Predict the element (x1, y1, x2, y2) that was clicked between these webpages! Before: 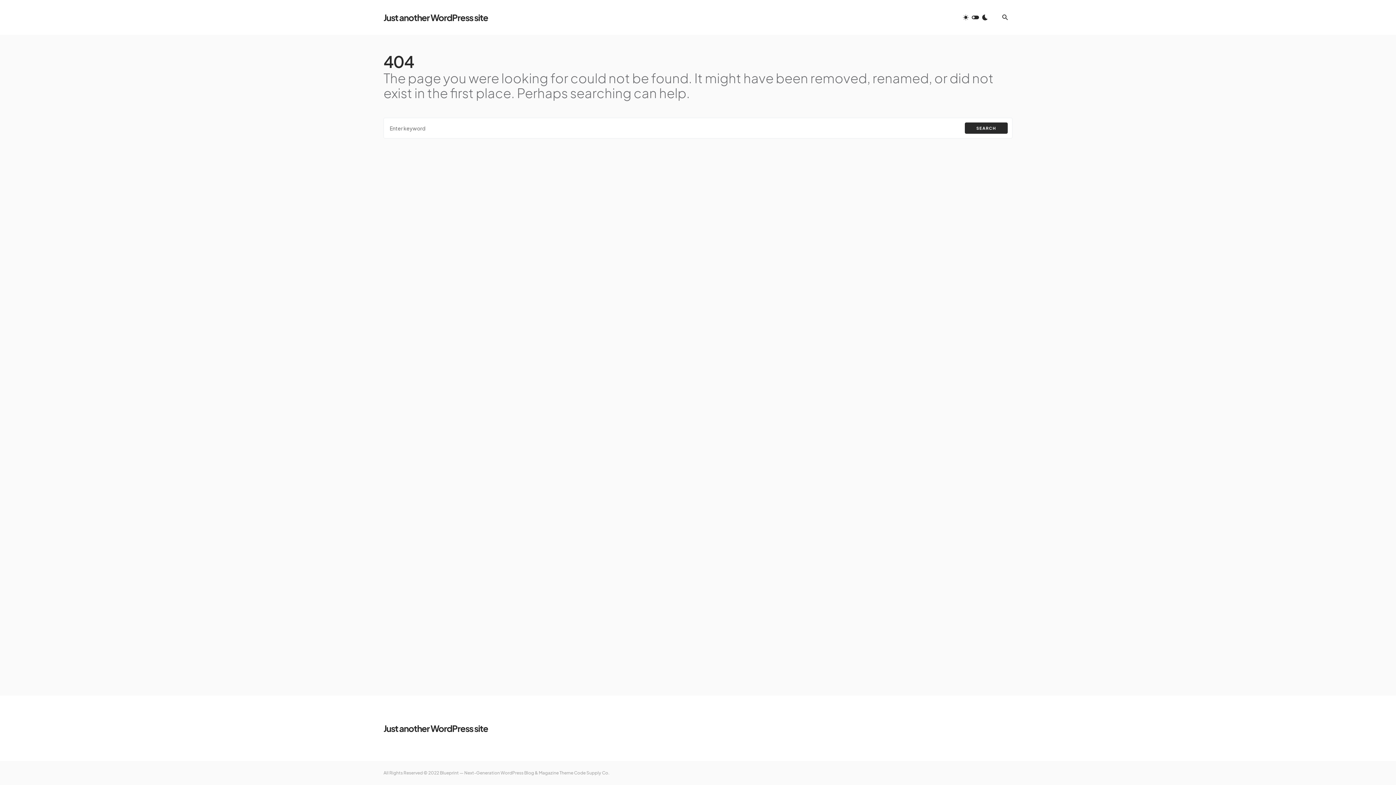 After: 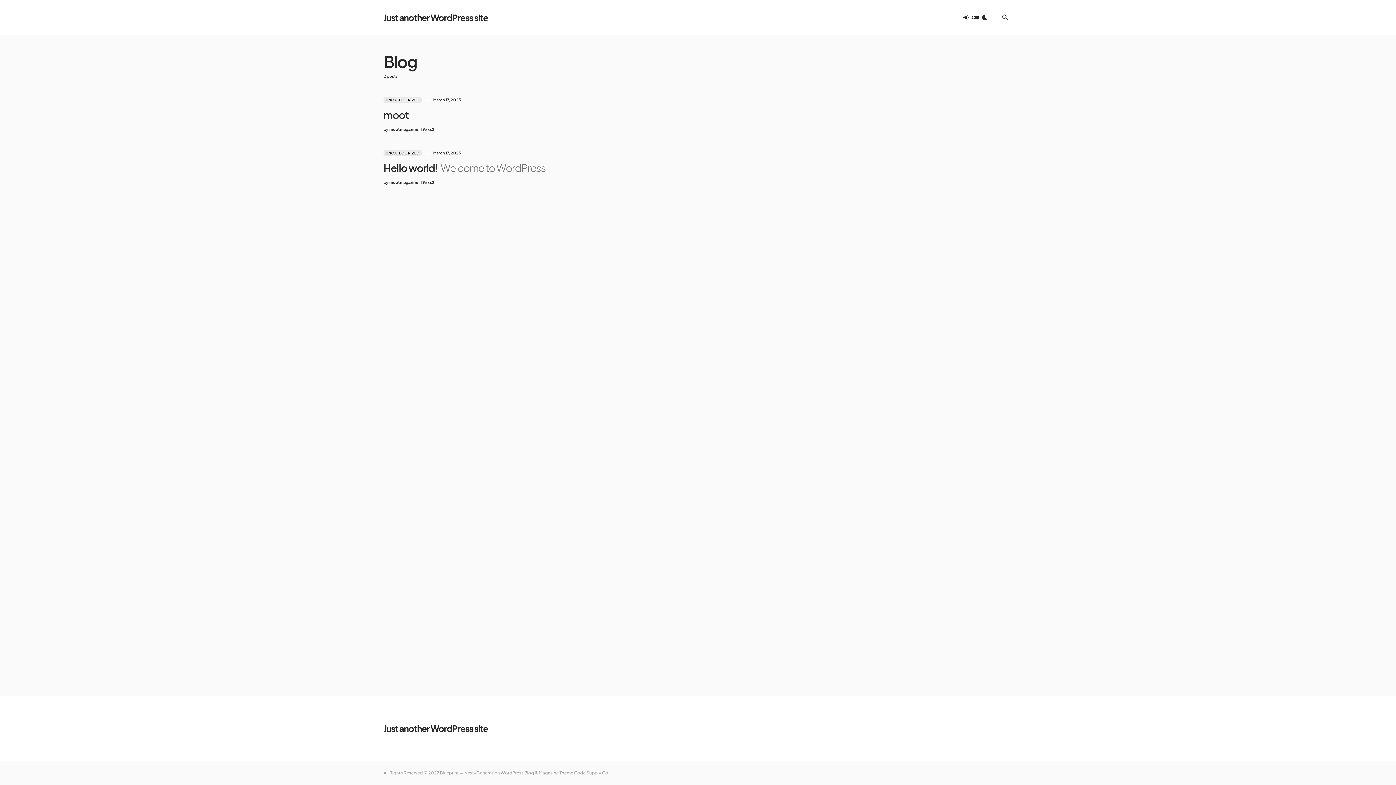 Action: bbox: (383, 10, 488, 24) label: Just another WordPress site